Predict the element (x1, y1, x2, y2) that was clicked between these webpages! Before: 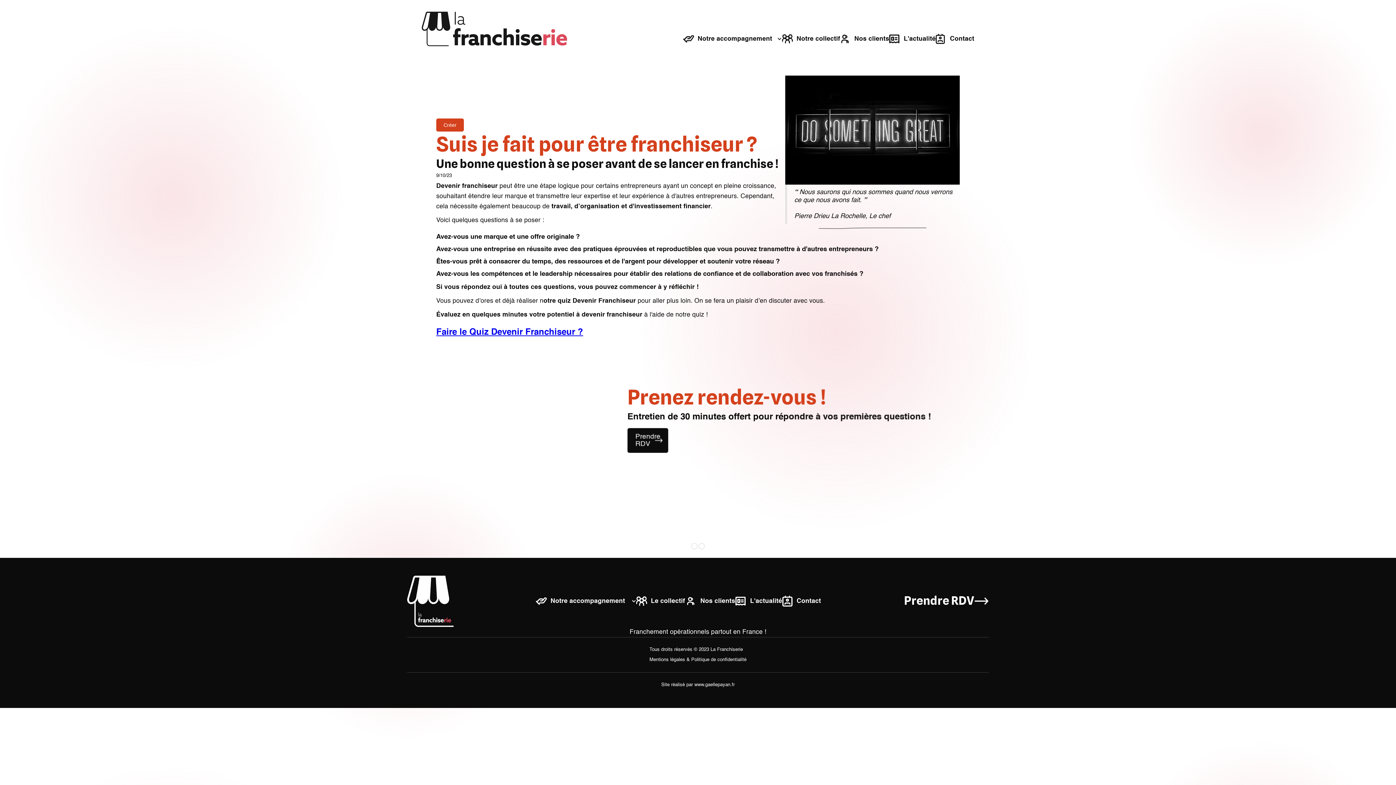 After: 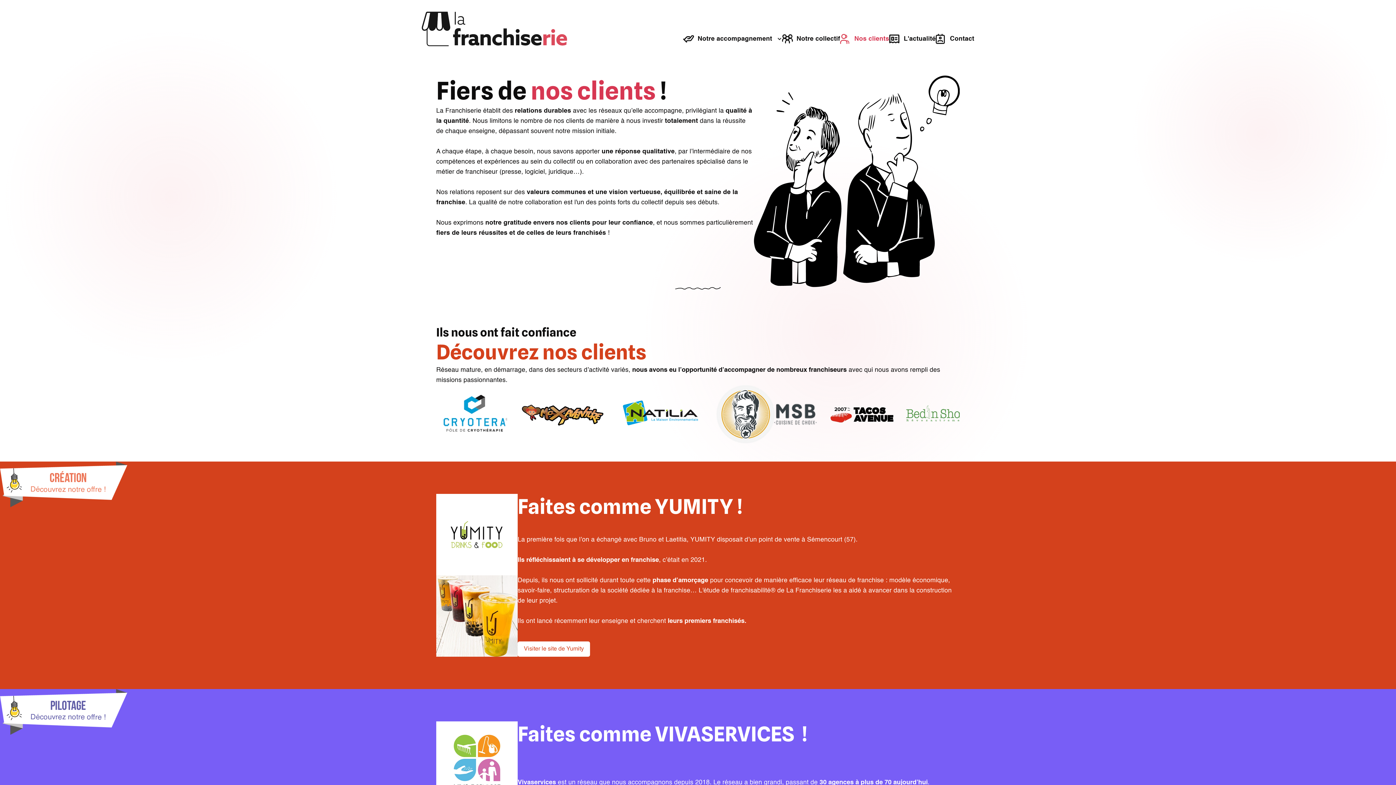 Action: label: Nos clients bbox: (840, 31, 889, 46)